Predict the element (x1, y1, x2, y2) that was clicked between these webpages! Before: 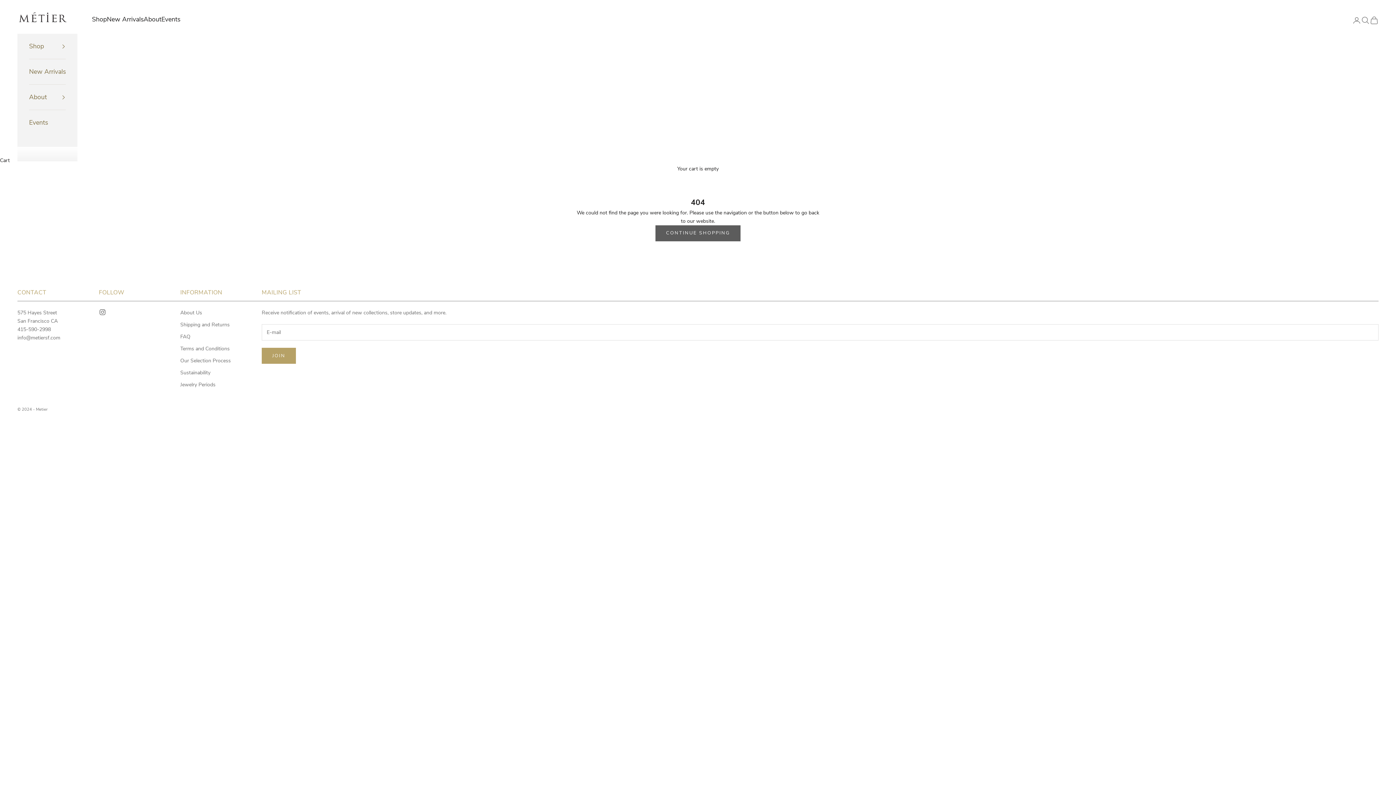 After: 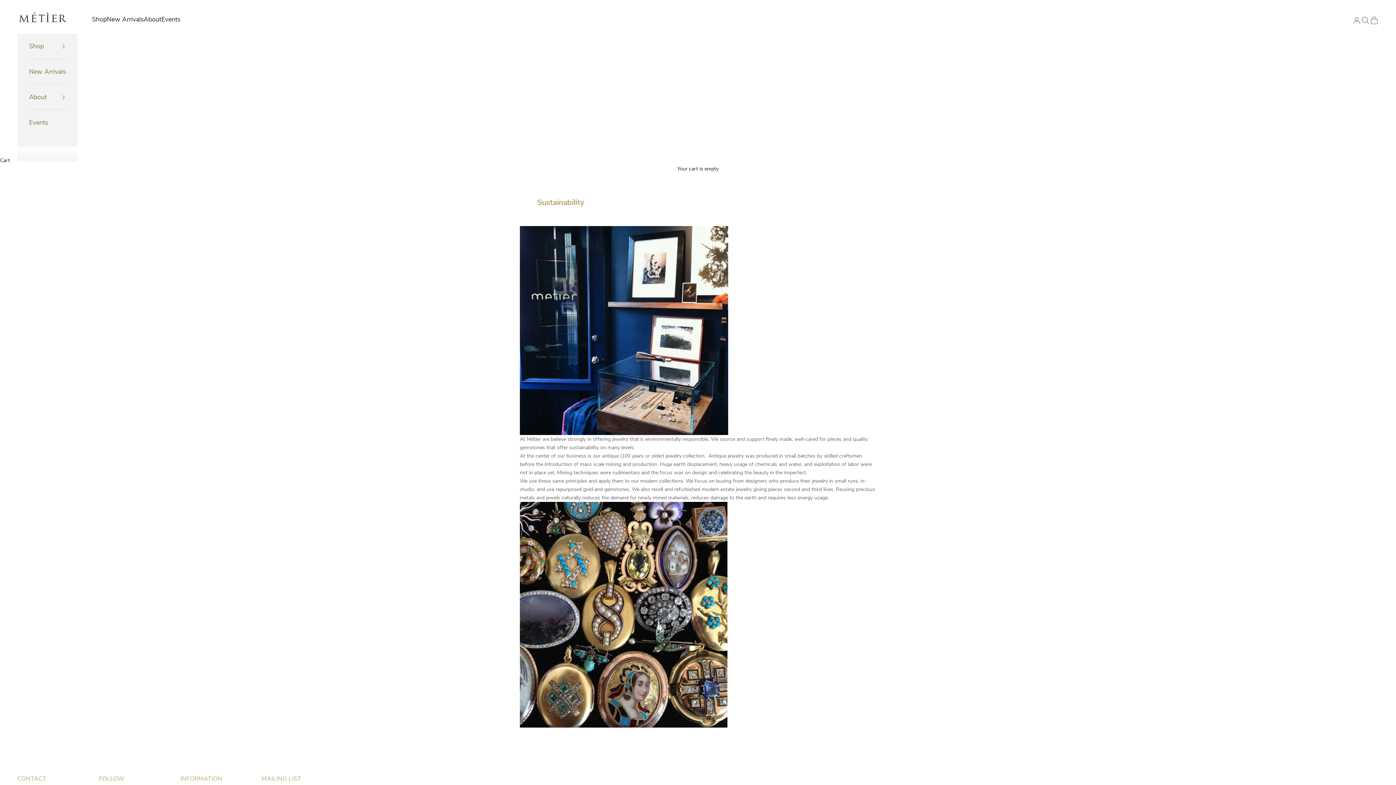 Action: label: Sustainability bbox: (180, 369, 210, 376)